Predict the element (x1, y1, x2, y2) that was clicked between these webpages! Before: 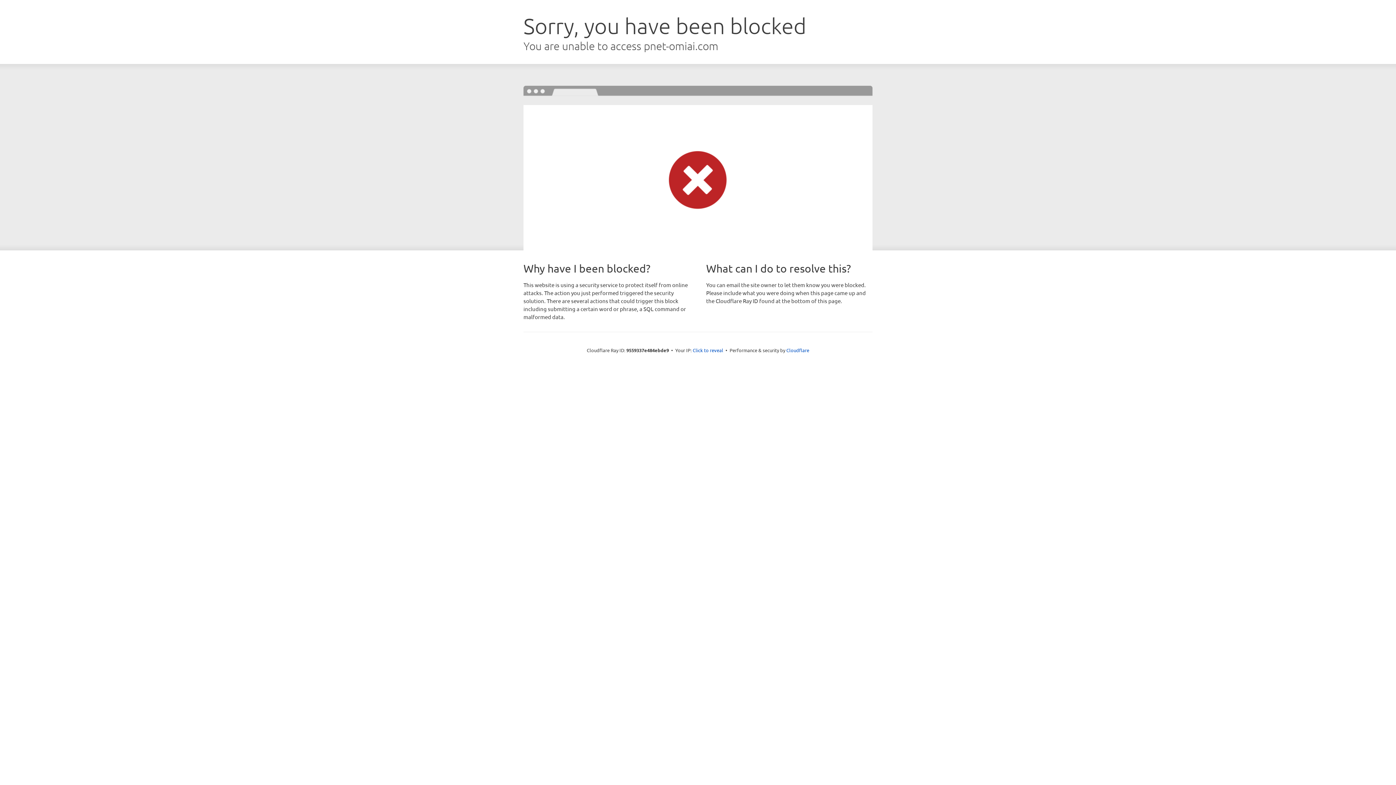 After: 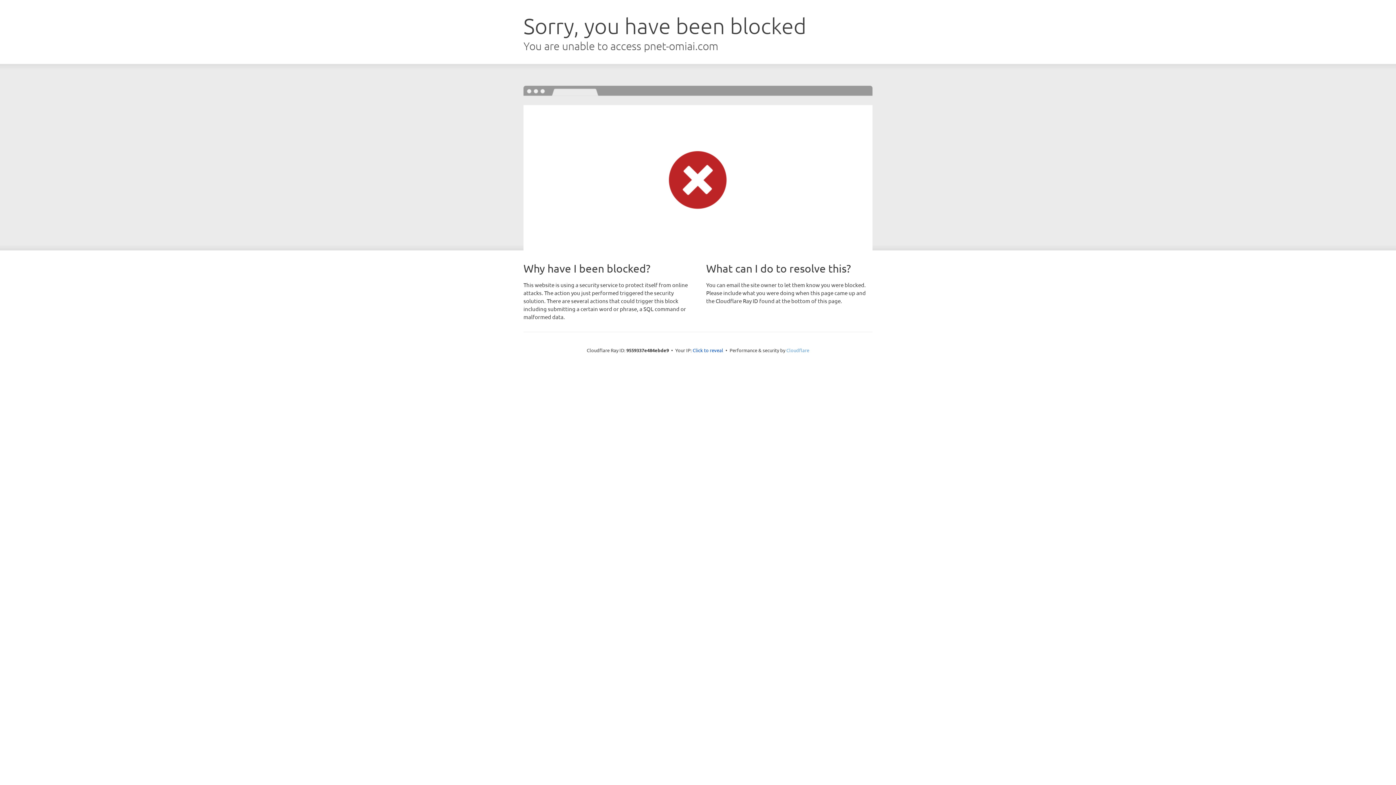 Action: label: Cloudflare bbox: (786, 347, 809, 353)